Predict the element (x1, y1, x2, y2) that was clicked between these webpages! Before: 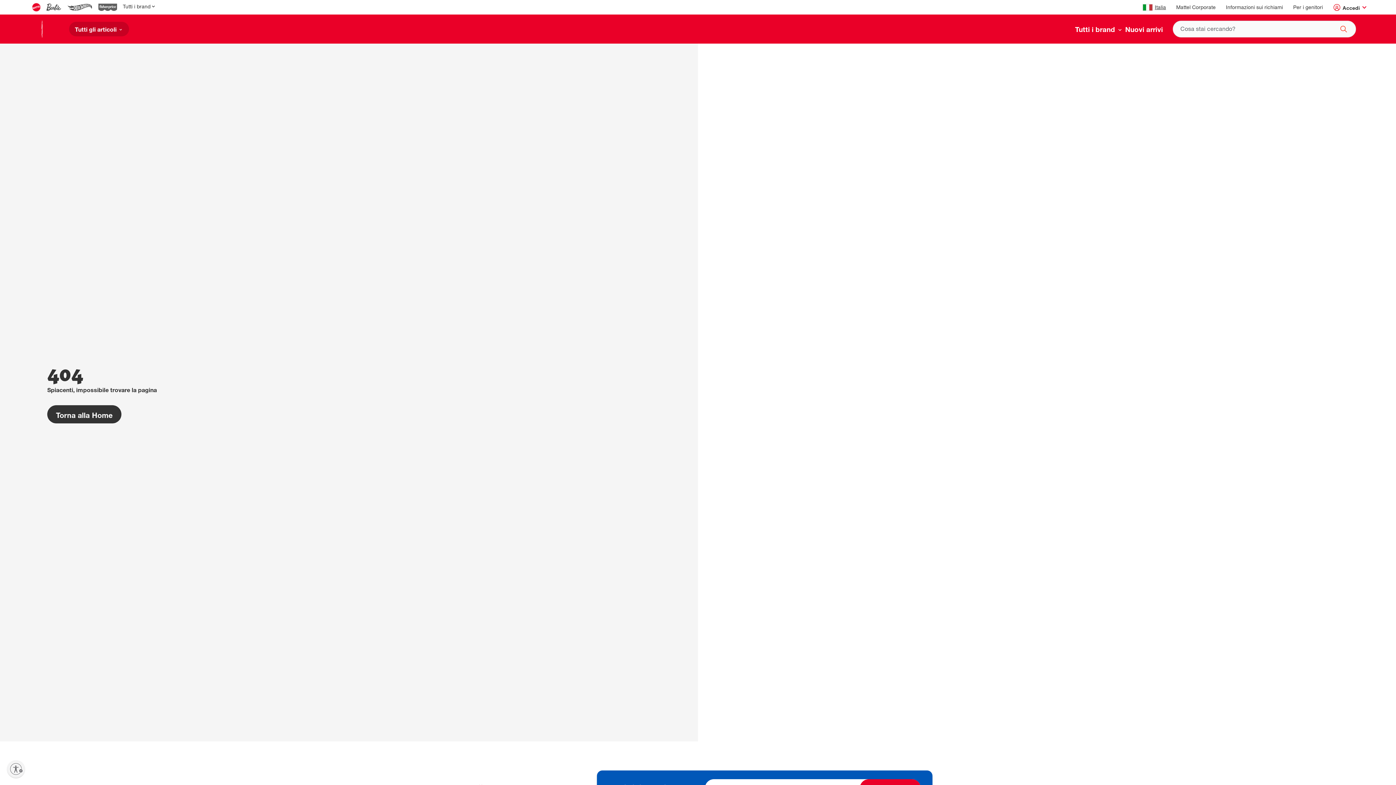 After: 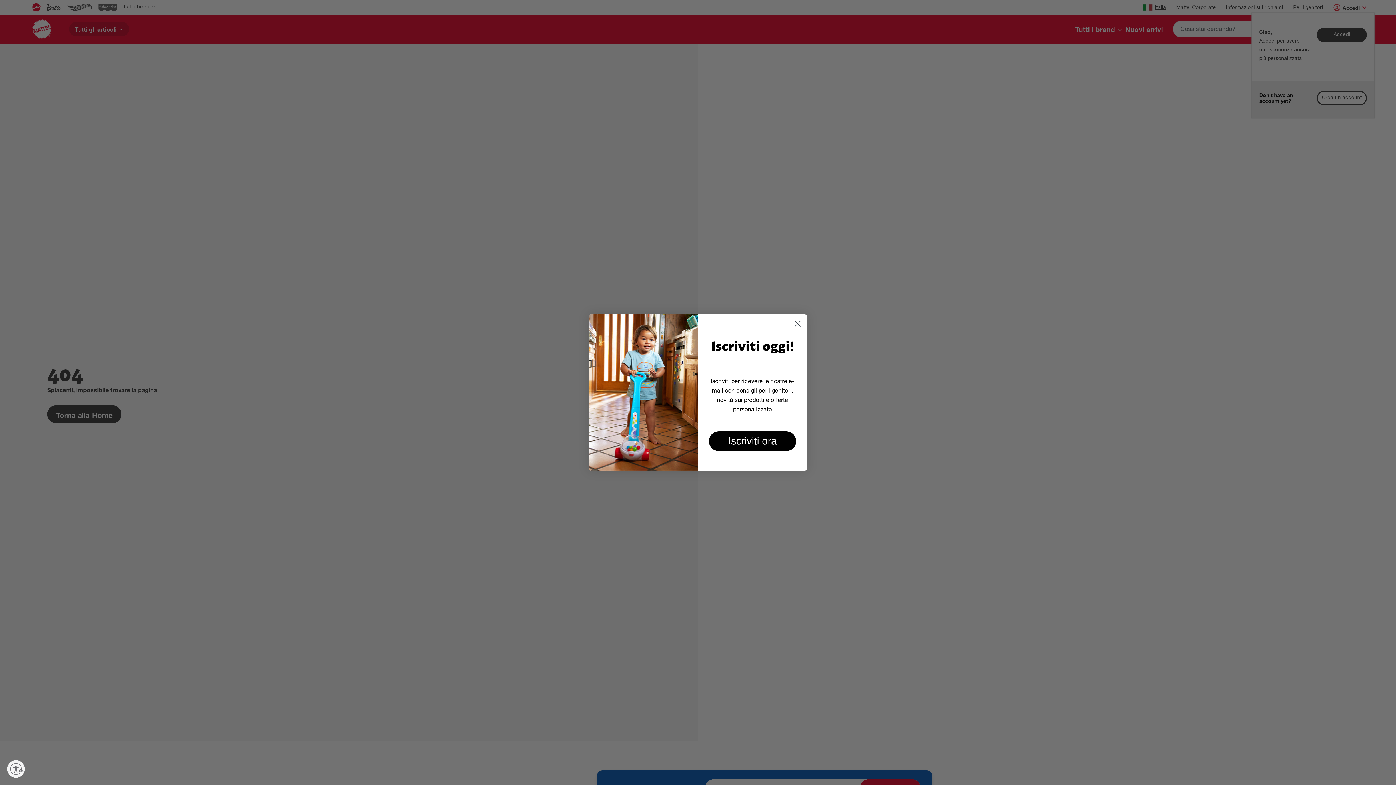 Action: label: Accedi bbox: (1333, 3, 1367, 12)